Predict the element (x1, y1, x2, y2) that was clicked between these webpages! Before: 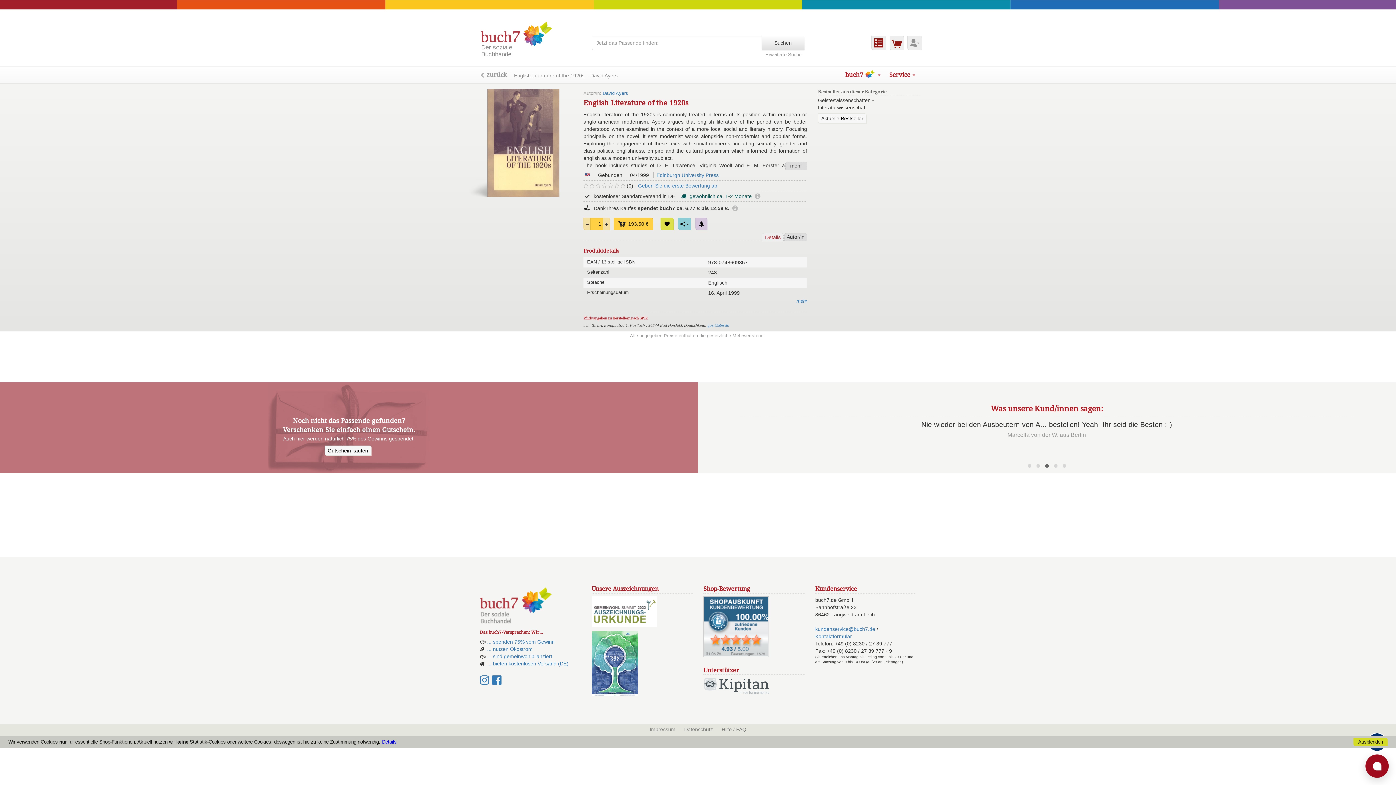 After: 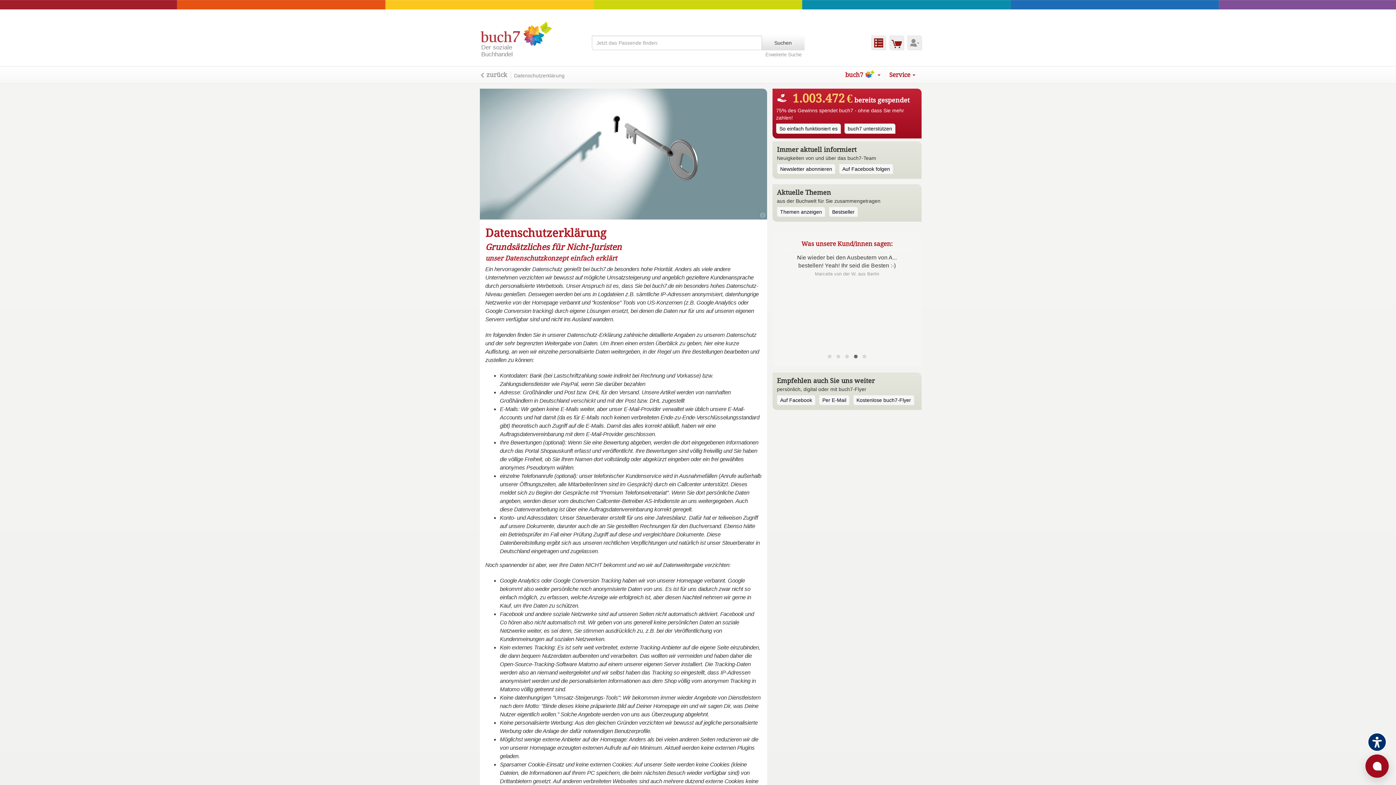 Action: label: Datenschutz bbox: (682, 725, 715, 733)